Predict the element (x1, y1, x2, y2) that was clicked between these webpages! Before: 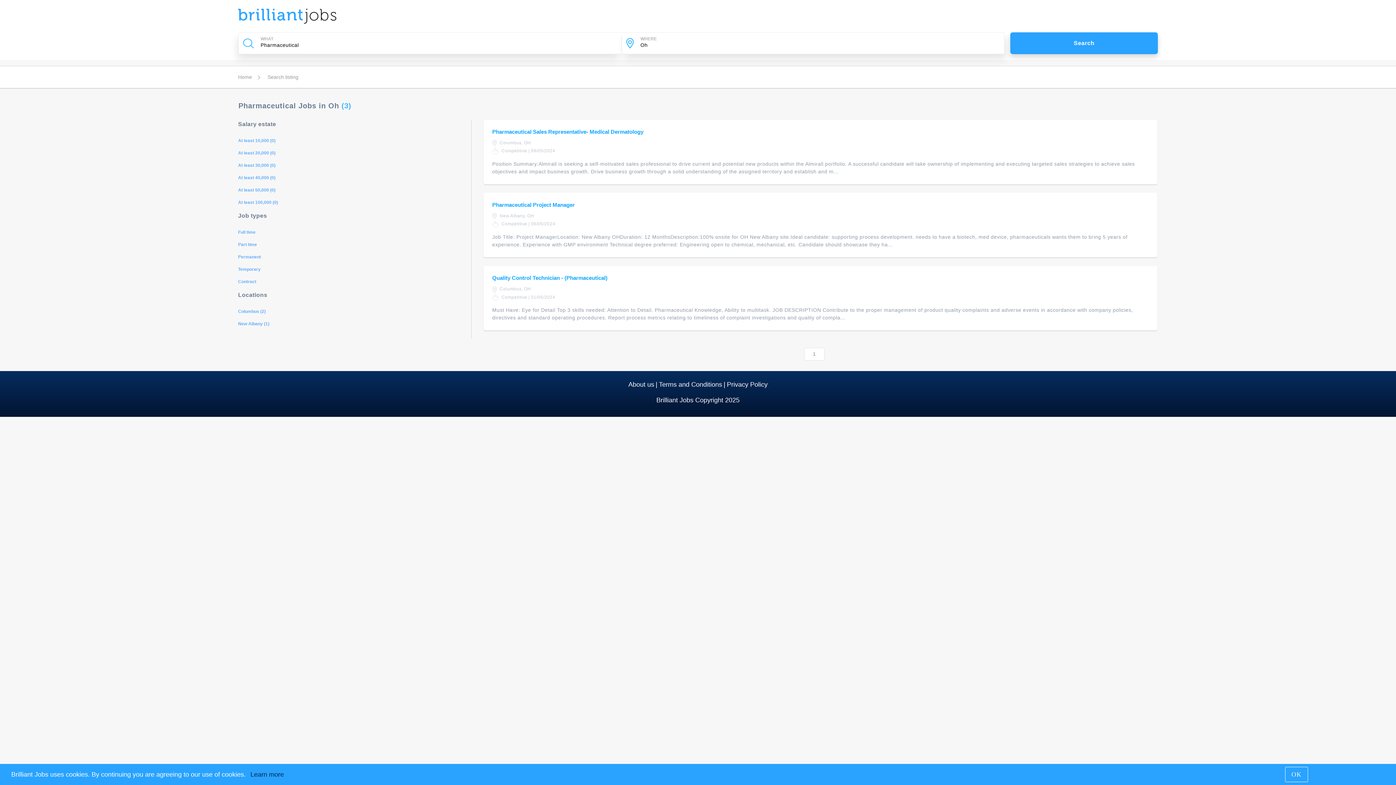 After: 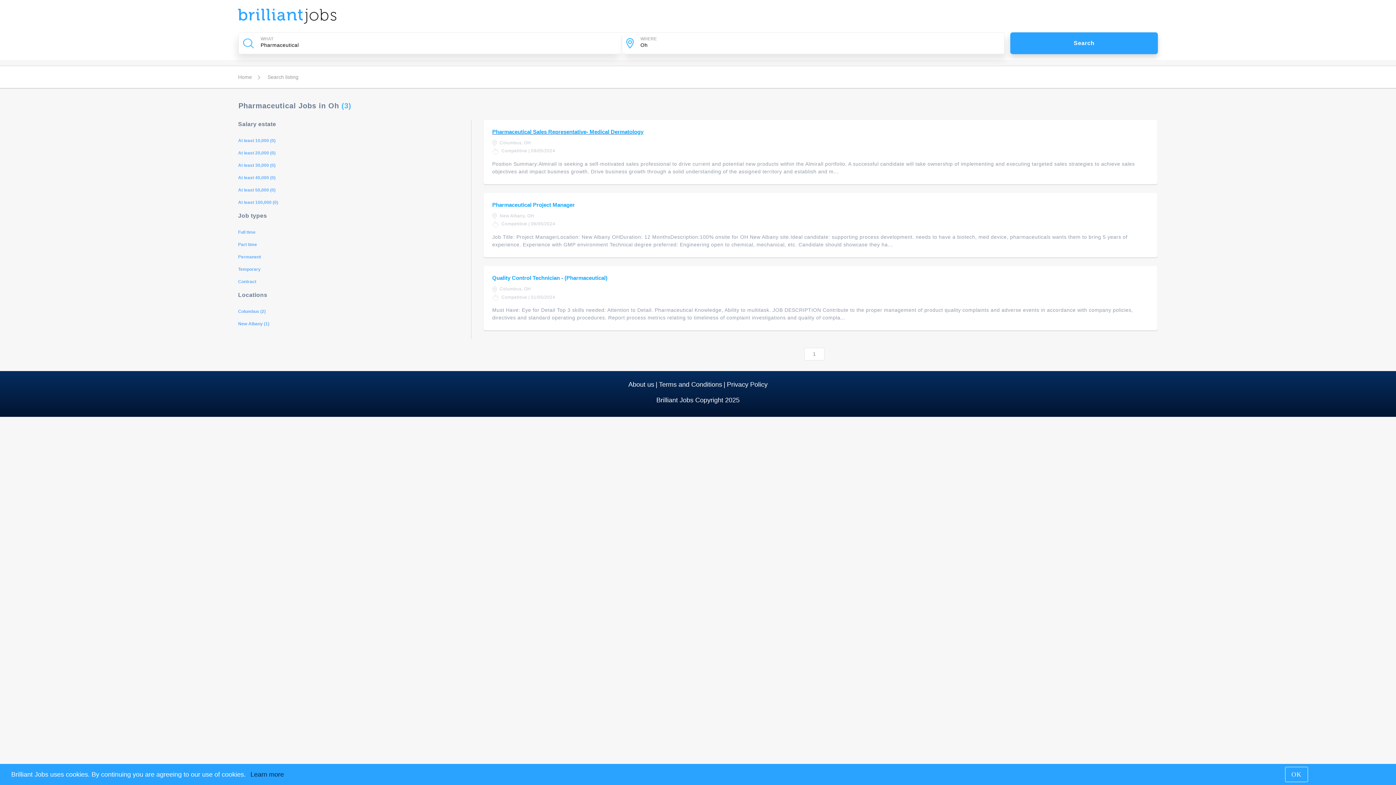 Action: label: Pharmaceutical Sales Representative- Medical Dermatology bbox: (492, 128, 1149, 135)